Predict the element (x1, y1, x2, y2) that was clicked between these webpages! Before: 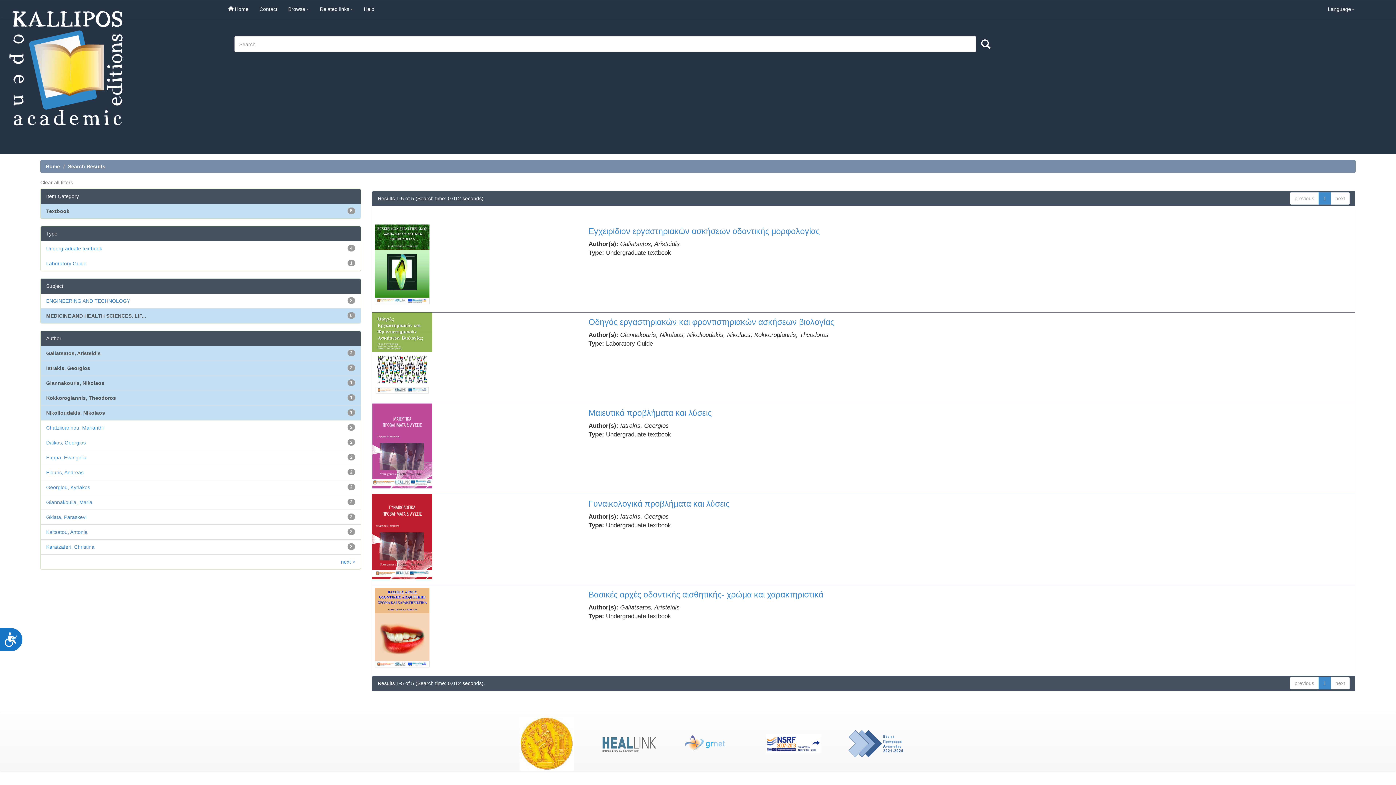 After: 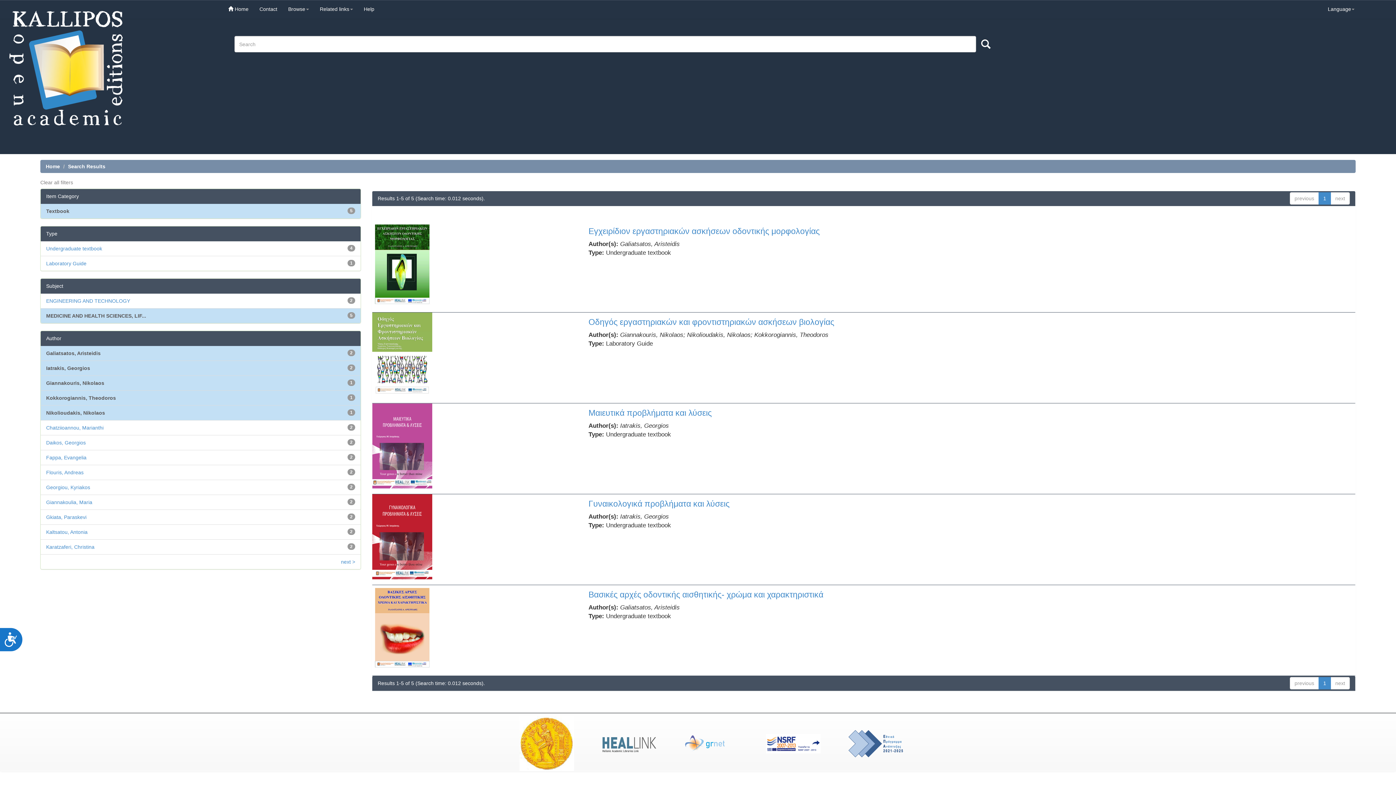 Action: bbox: (822, 739, 903, 745)